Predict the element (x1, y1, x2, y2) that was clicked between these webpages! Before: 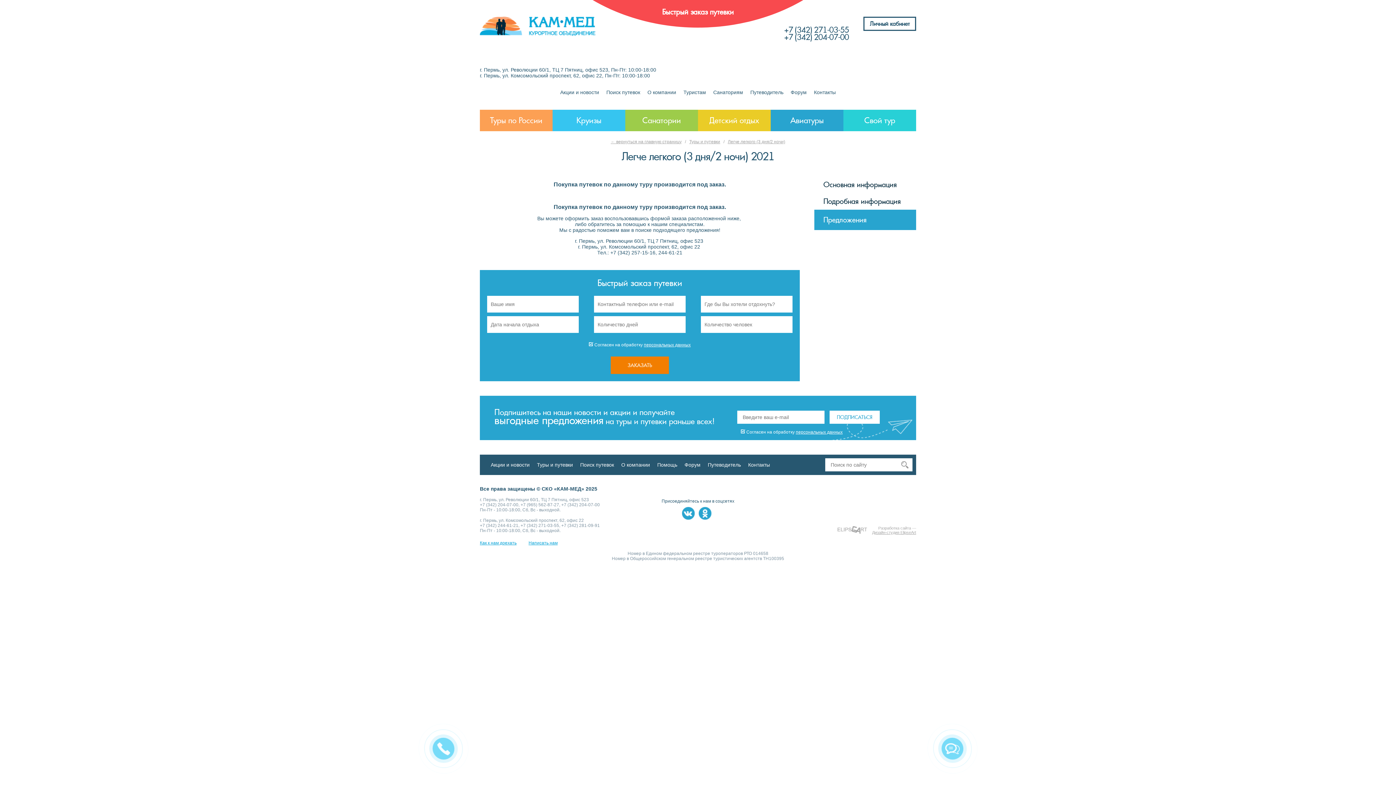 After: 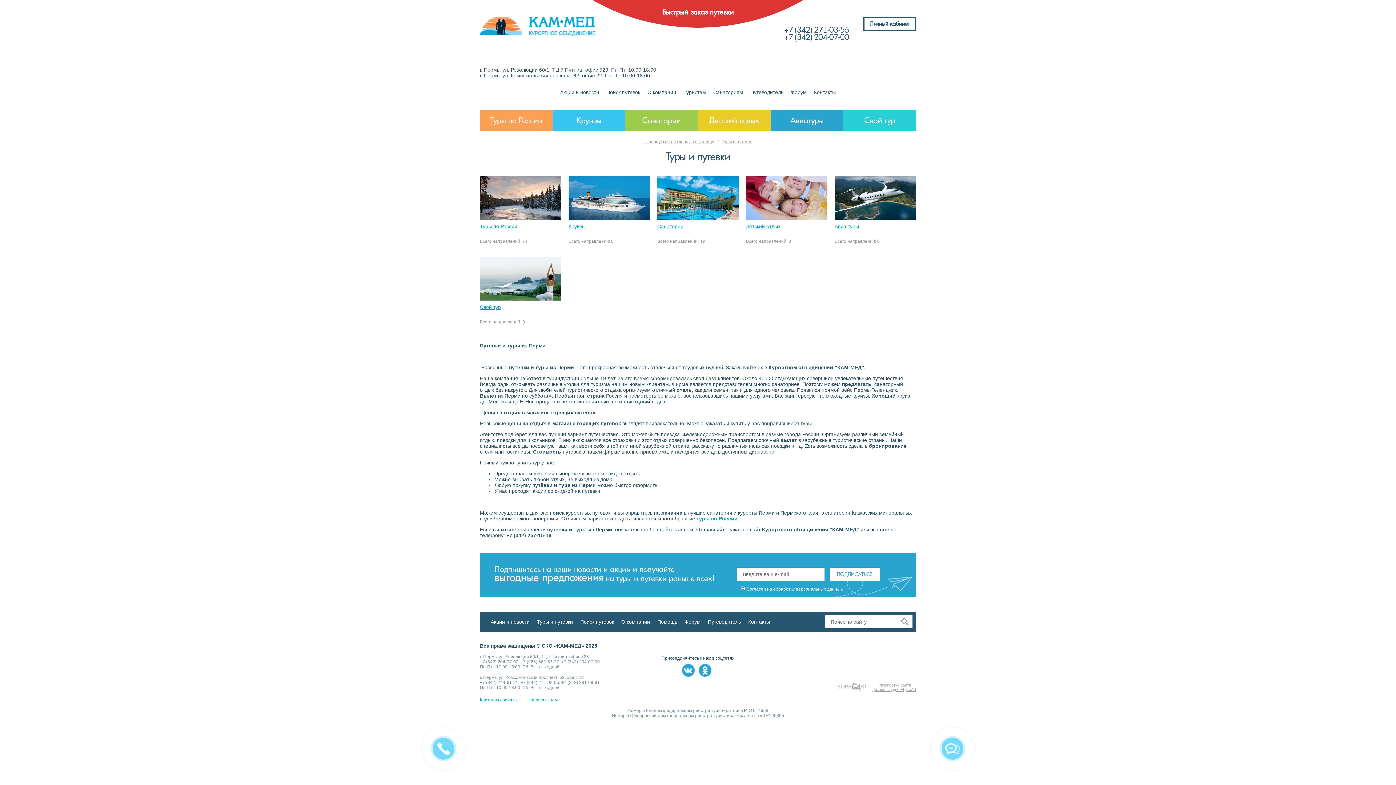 Action: bbox: (689, 139, 720, 144) label: Туры и путевки